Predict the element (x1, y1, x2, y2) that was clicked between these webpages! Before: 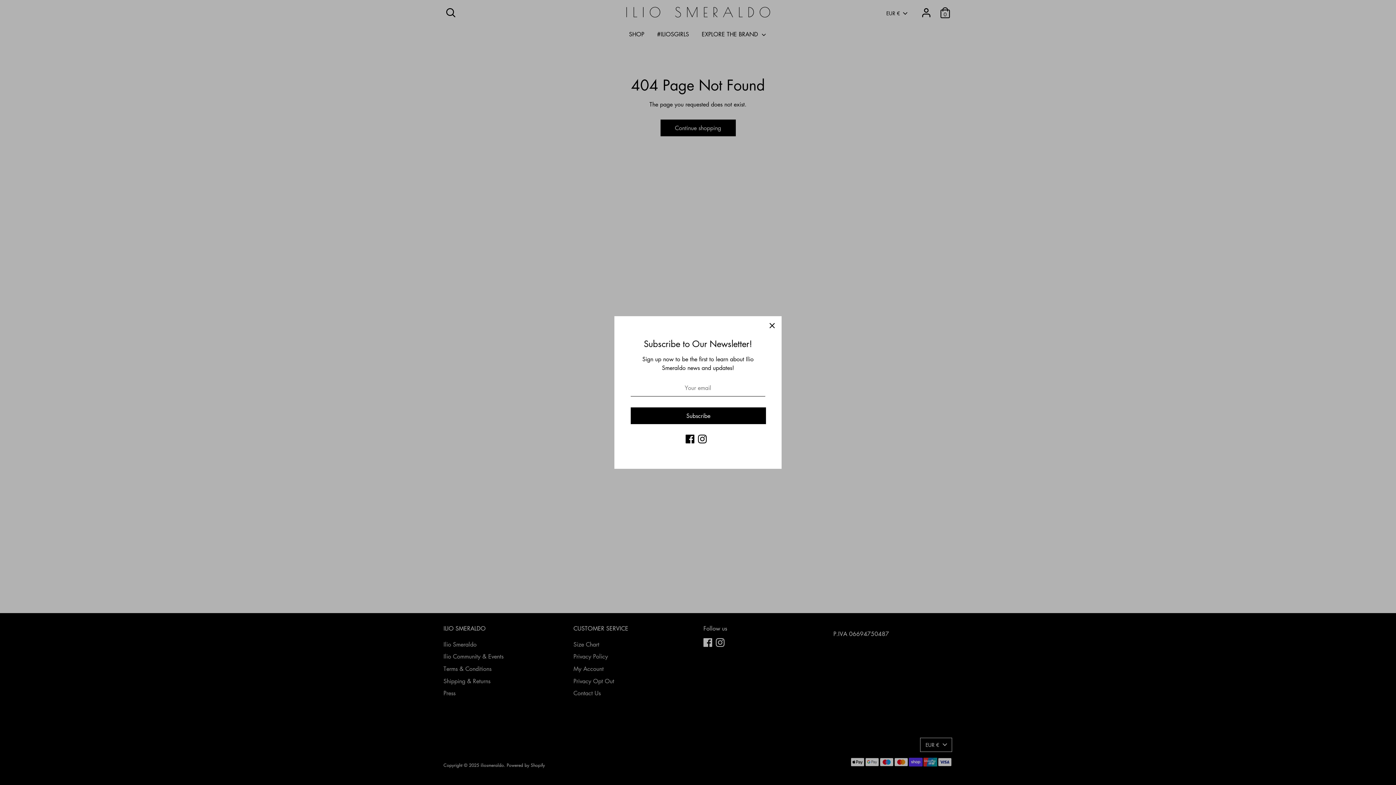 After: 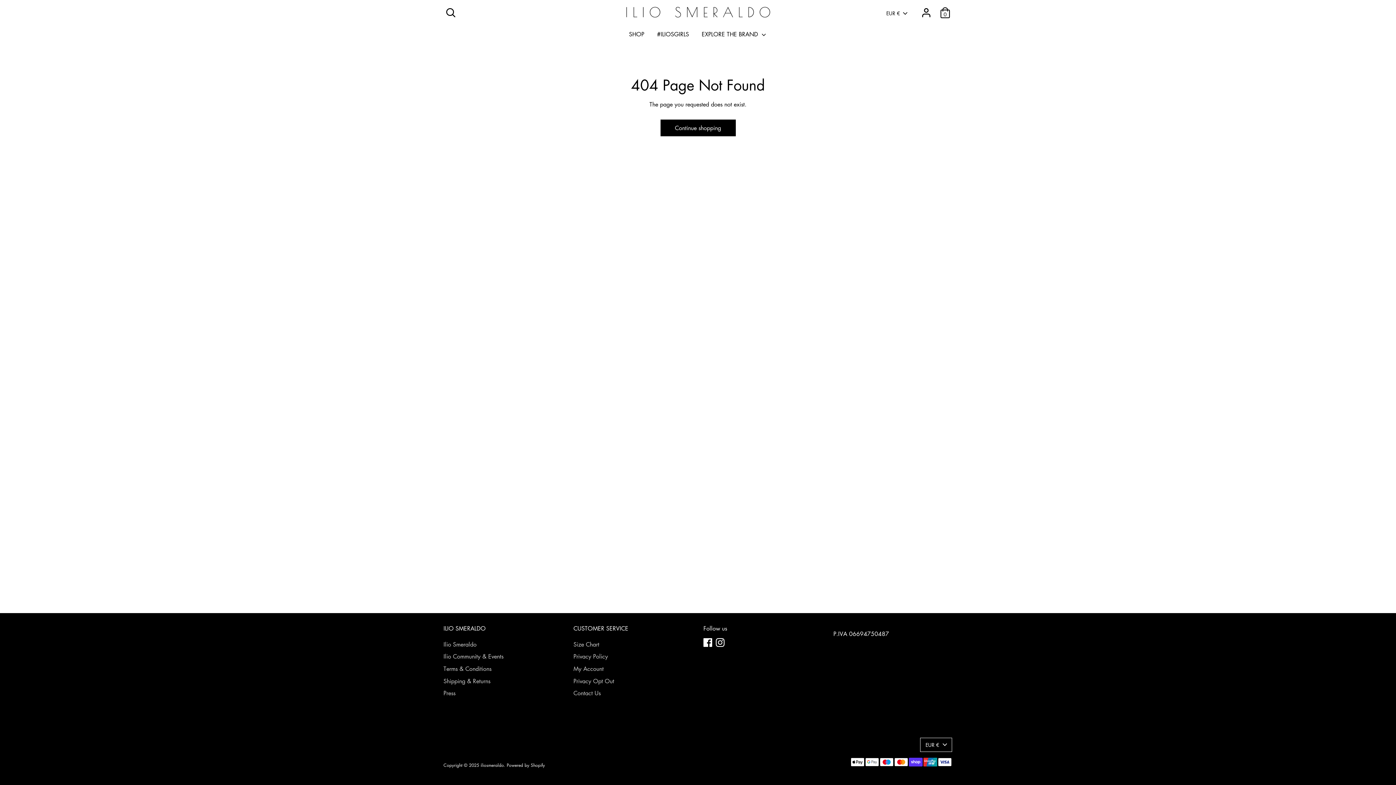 Action: label: Close bbox: (764, 317, 780, 333)